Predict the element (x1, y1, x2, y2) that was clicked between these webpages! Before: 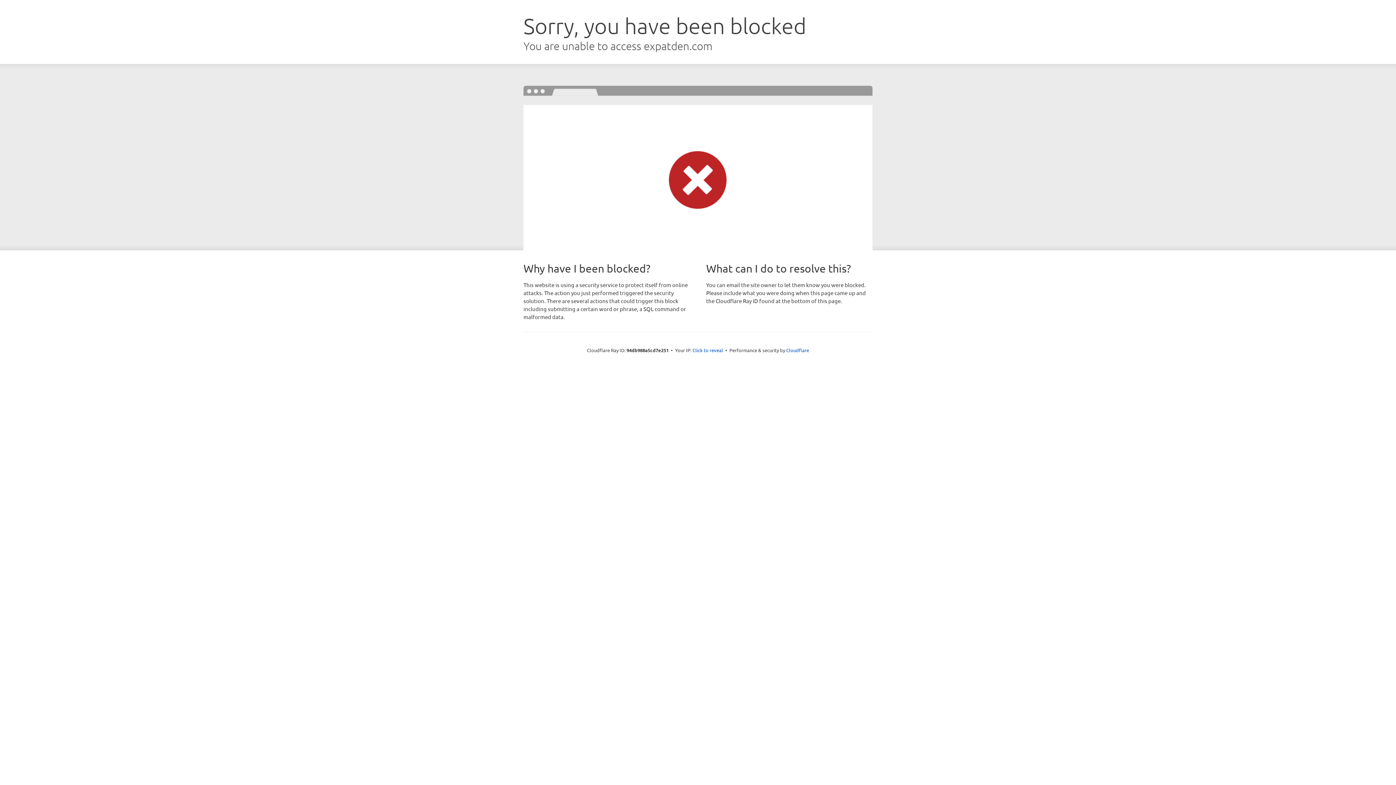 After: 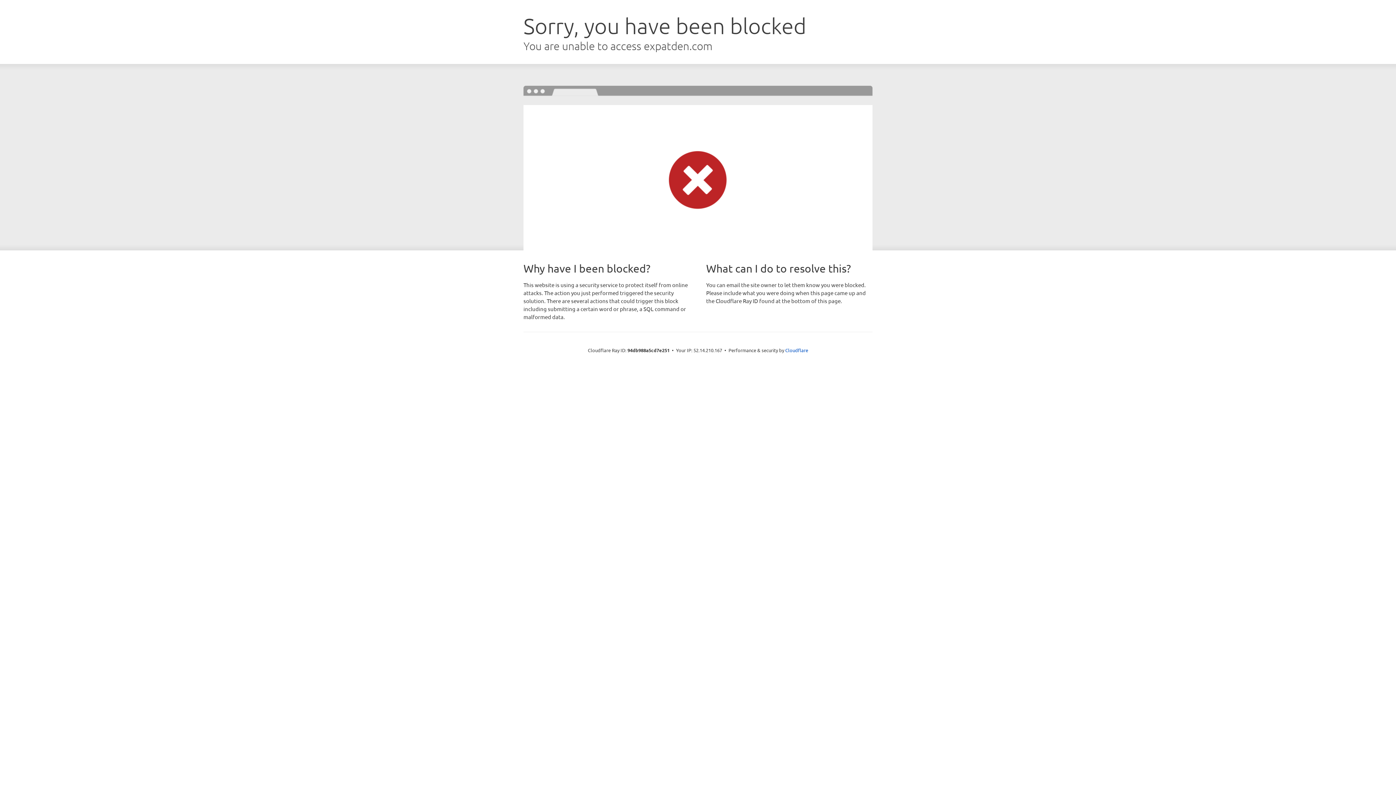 Action: label: Click to reveal bbox: (692, 346, 723, 353)